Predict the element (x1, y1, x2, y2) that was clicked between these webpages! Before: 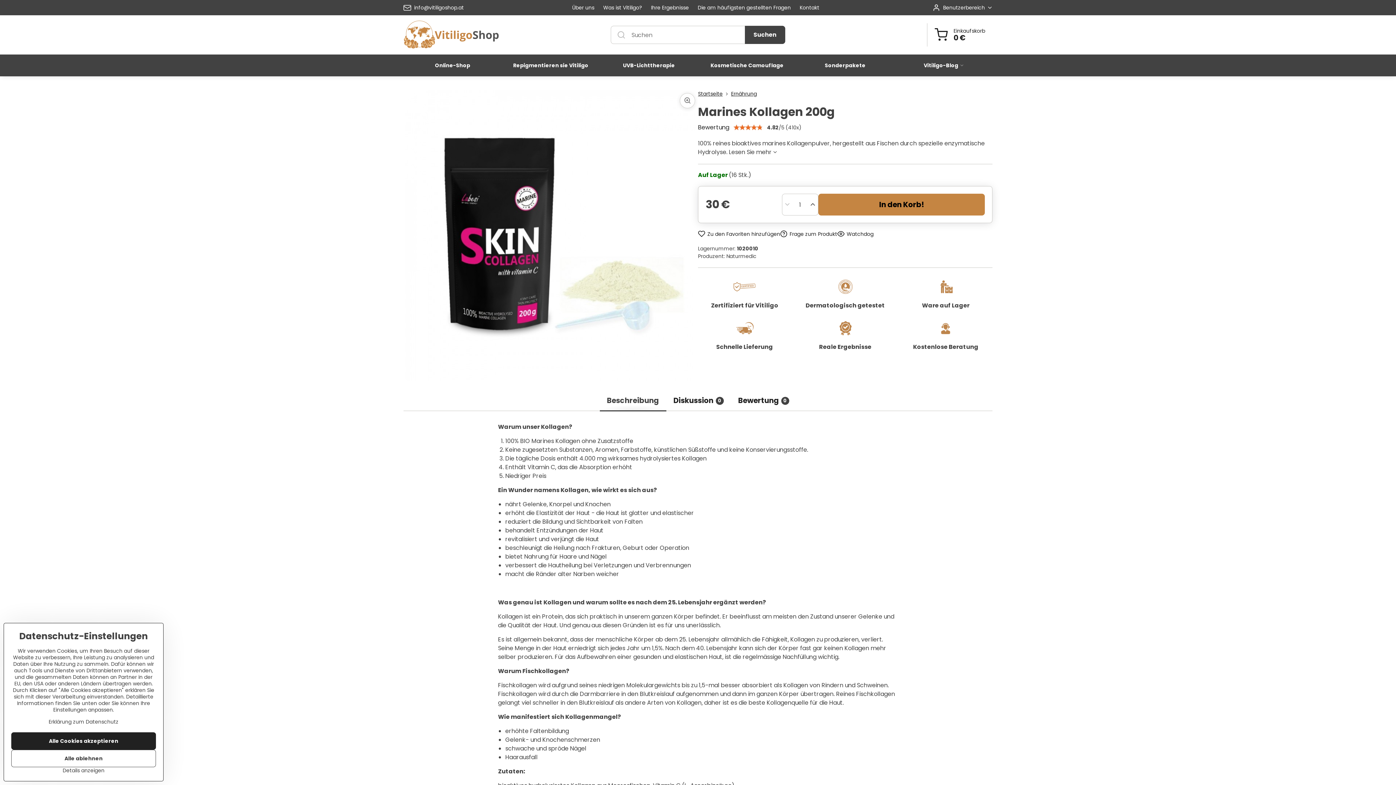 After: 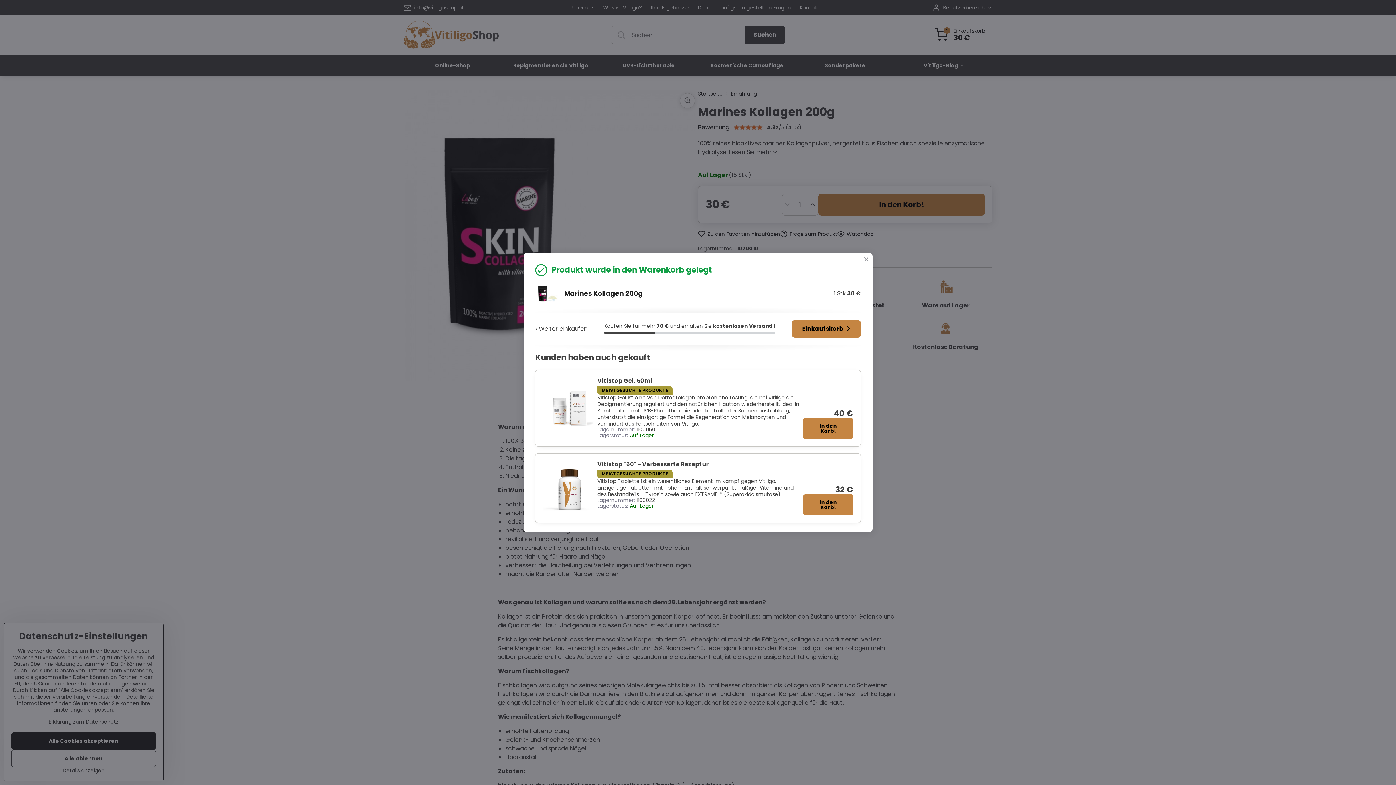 Action: bbox: (818, 193, 985, 215) label: In den Korb!